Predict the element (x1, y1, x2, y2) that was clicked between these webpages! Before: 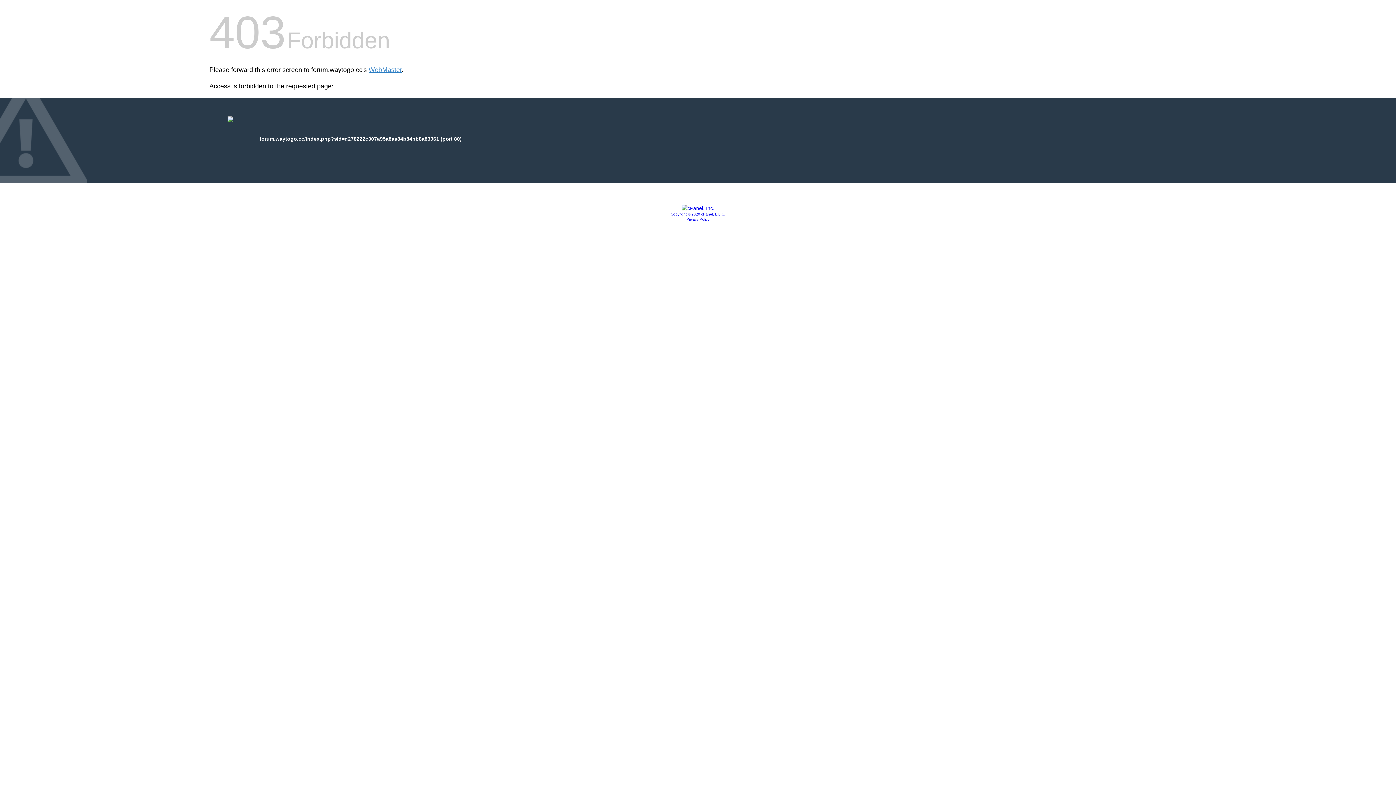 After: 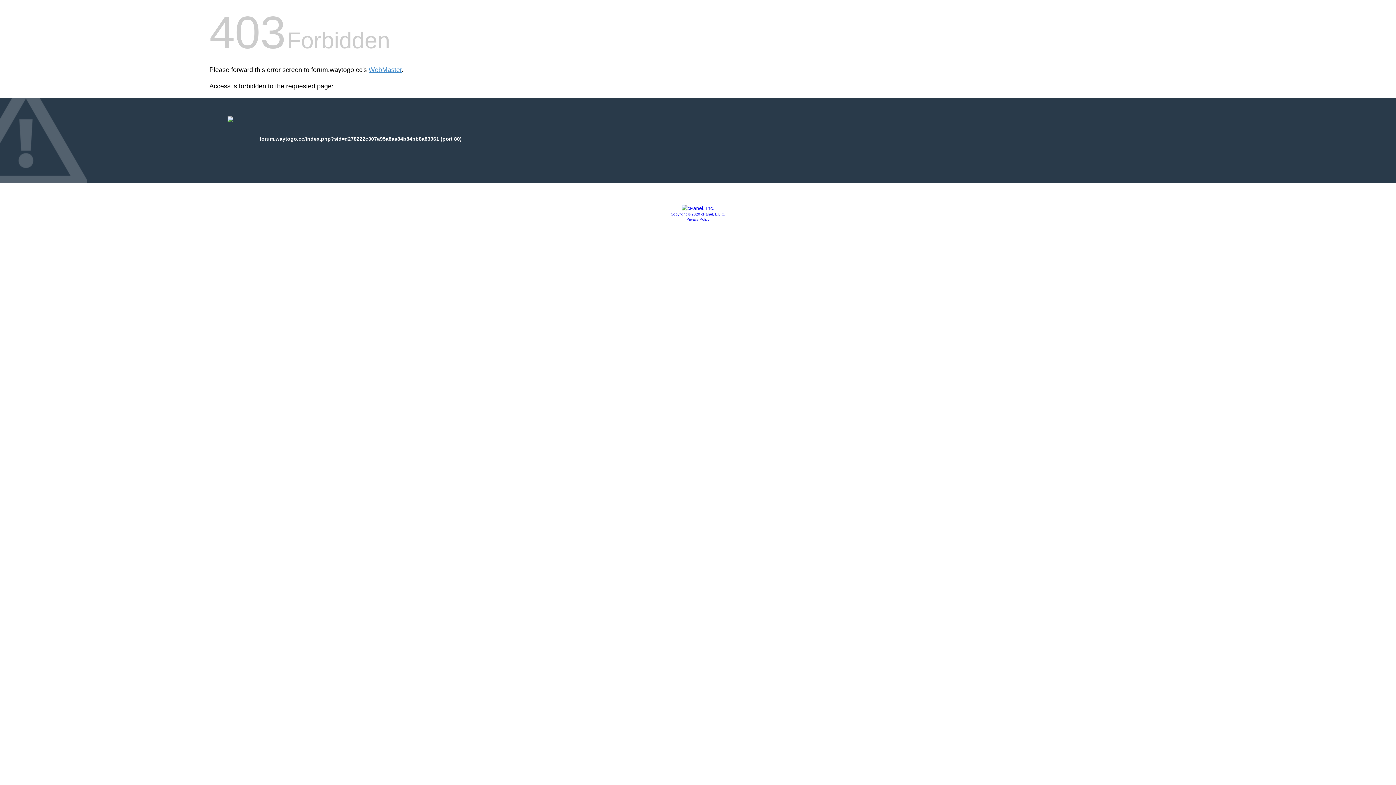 Action: label: Privacy Policy bbox: (686, 217, 709, 221)